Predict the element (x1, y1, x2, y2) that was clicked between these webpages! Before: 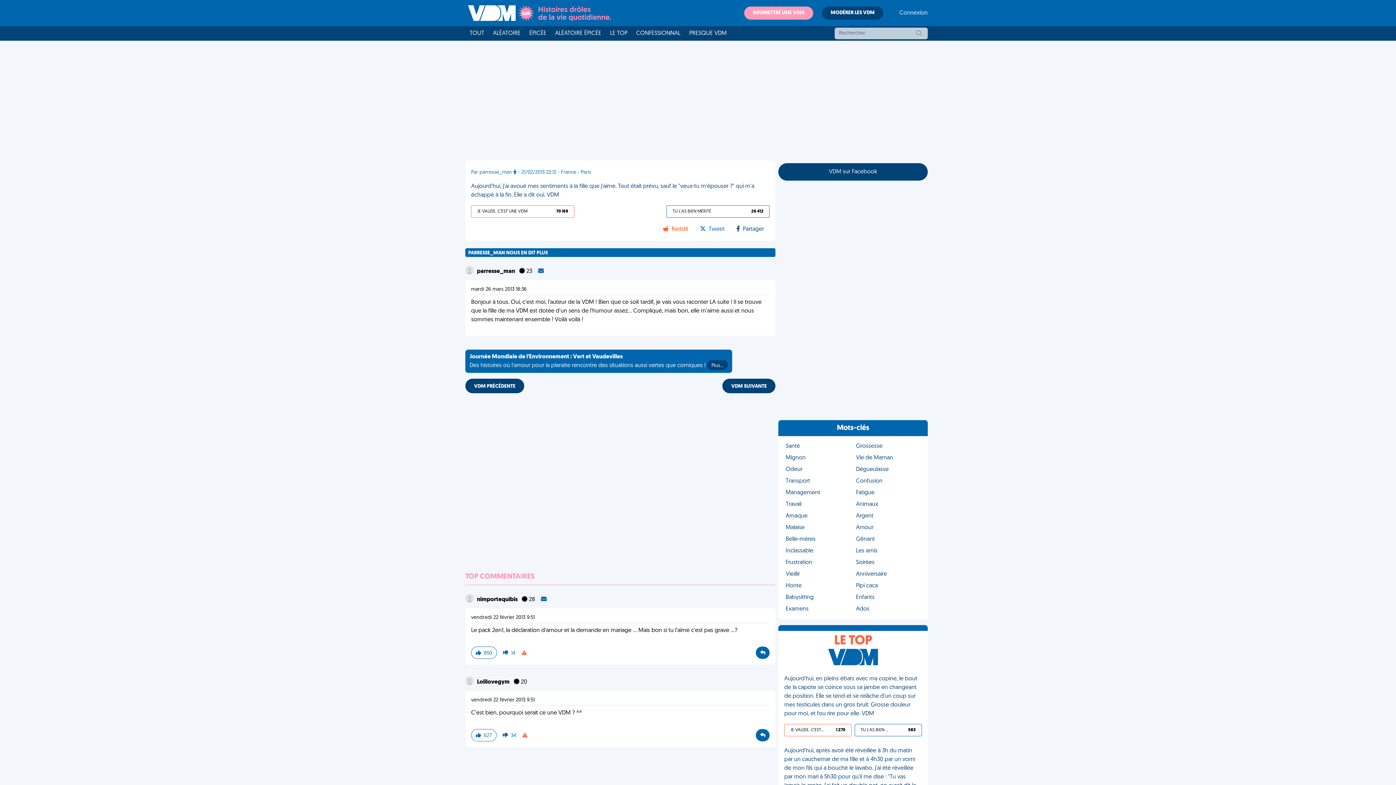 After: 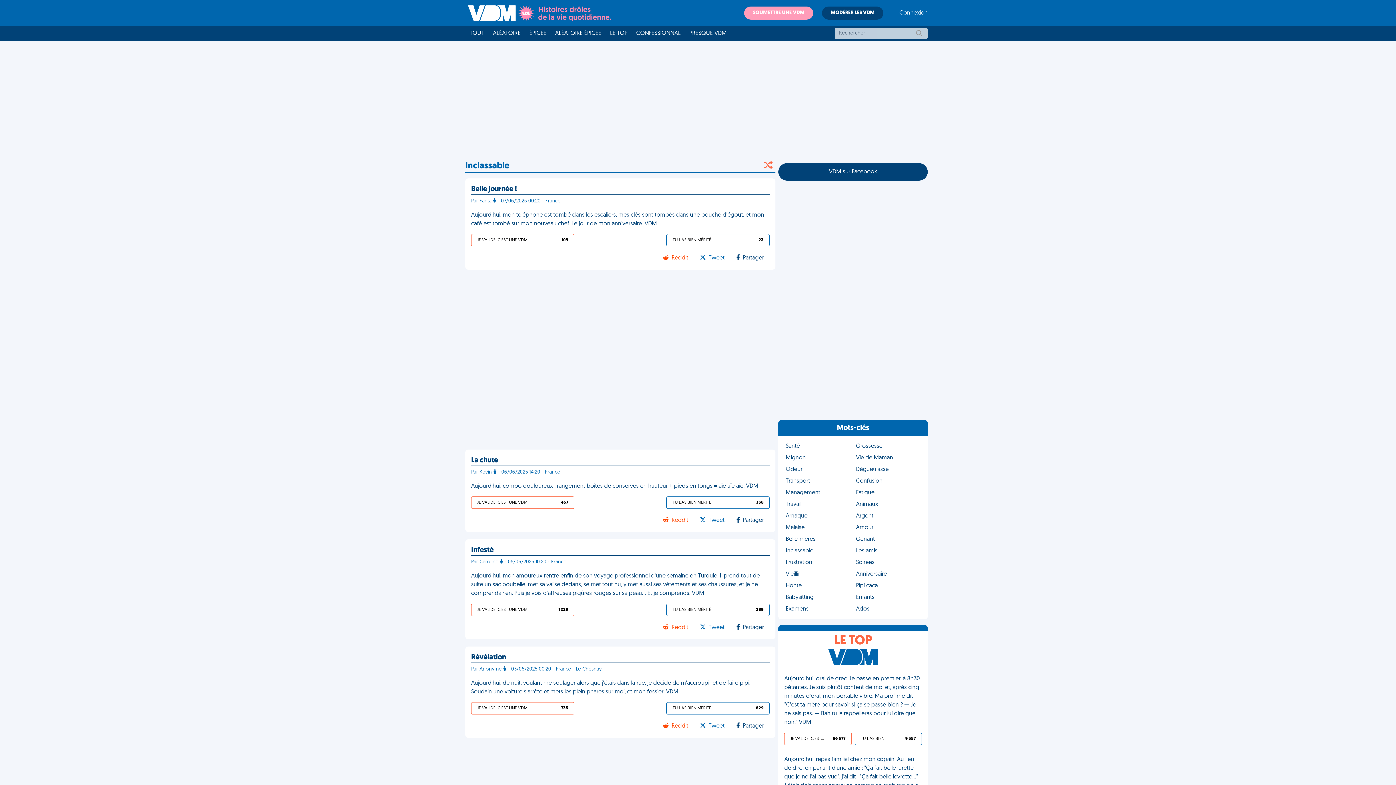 Action: bbox: (783, 545, 853, 557) label: Inclassable